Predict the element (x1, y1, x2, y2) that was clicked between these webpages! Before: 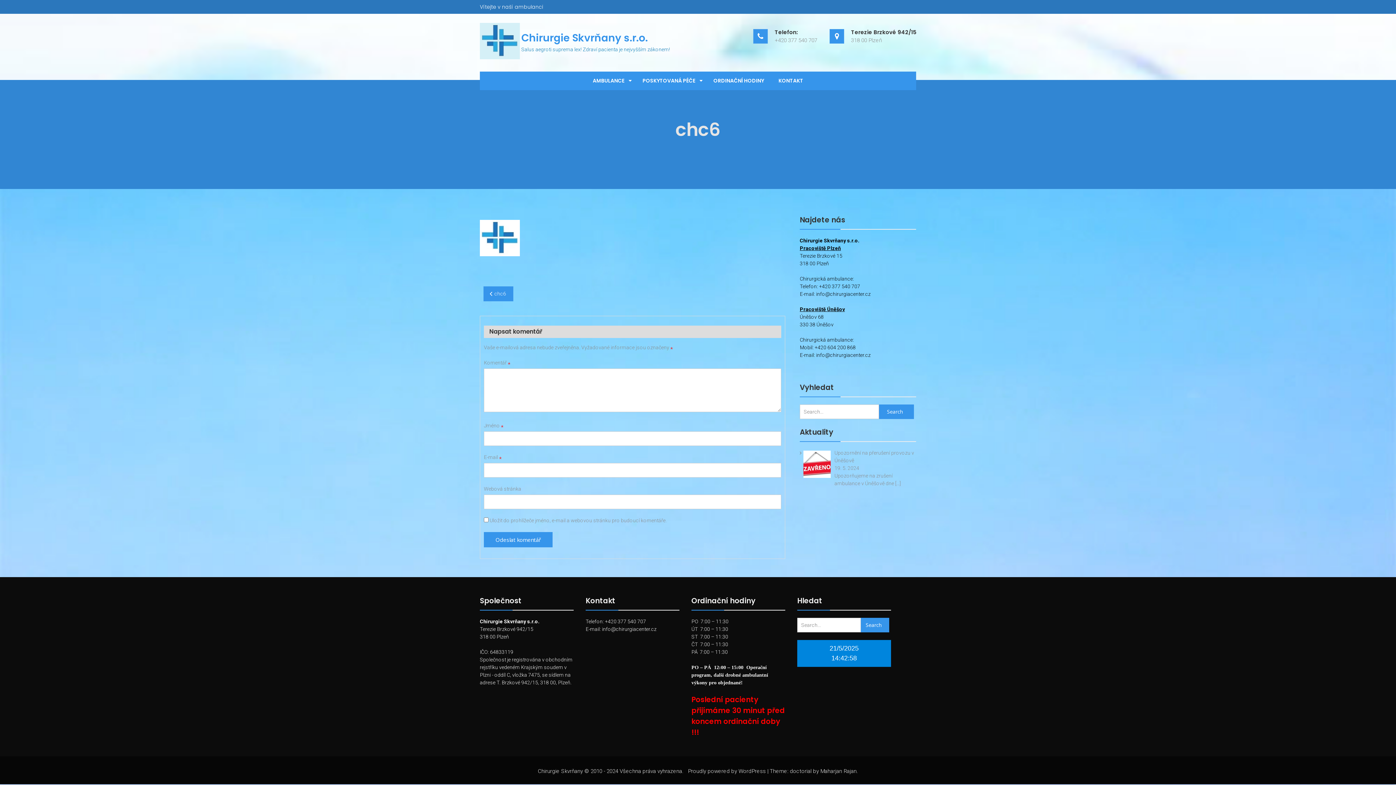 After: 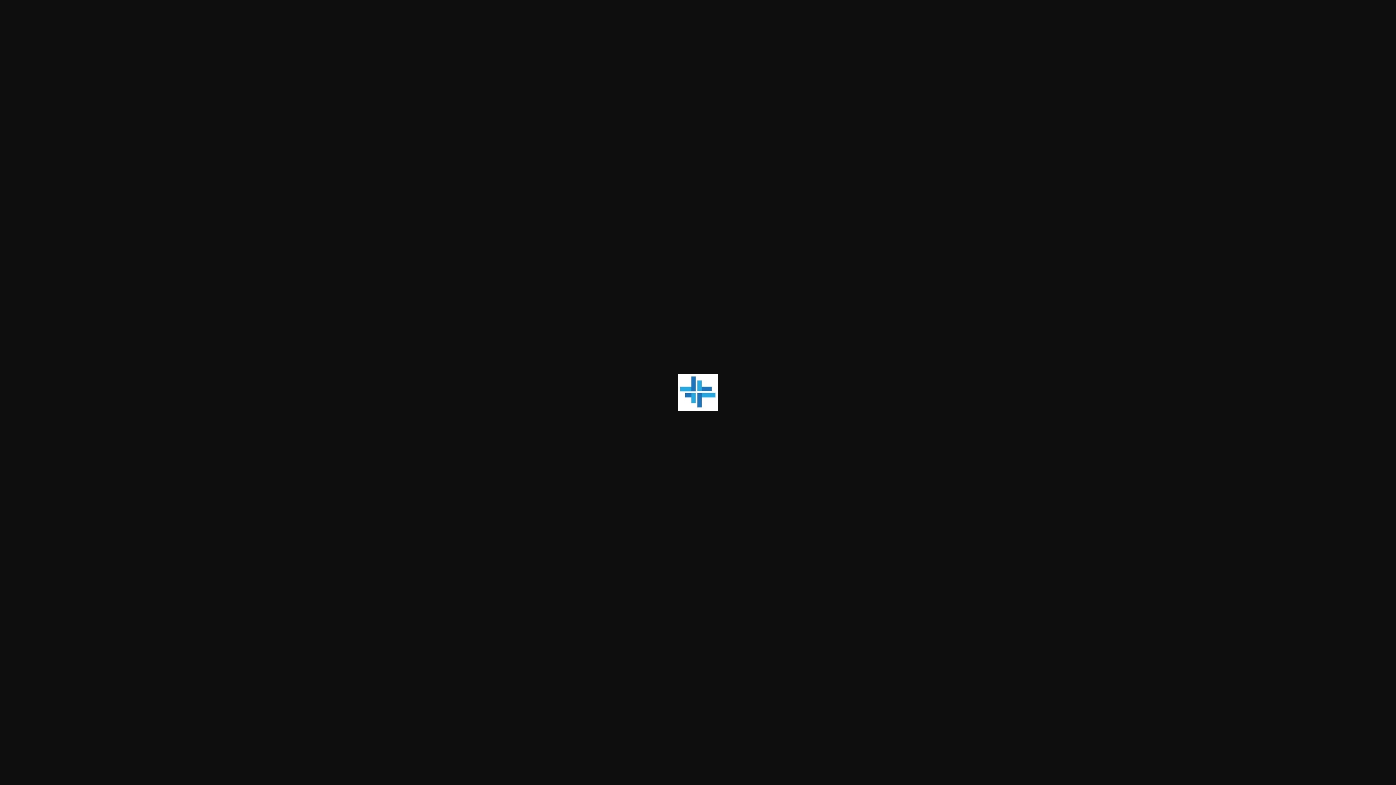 Action: bbox: (480, 251, 520, 257)